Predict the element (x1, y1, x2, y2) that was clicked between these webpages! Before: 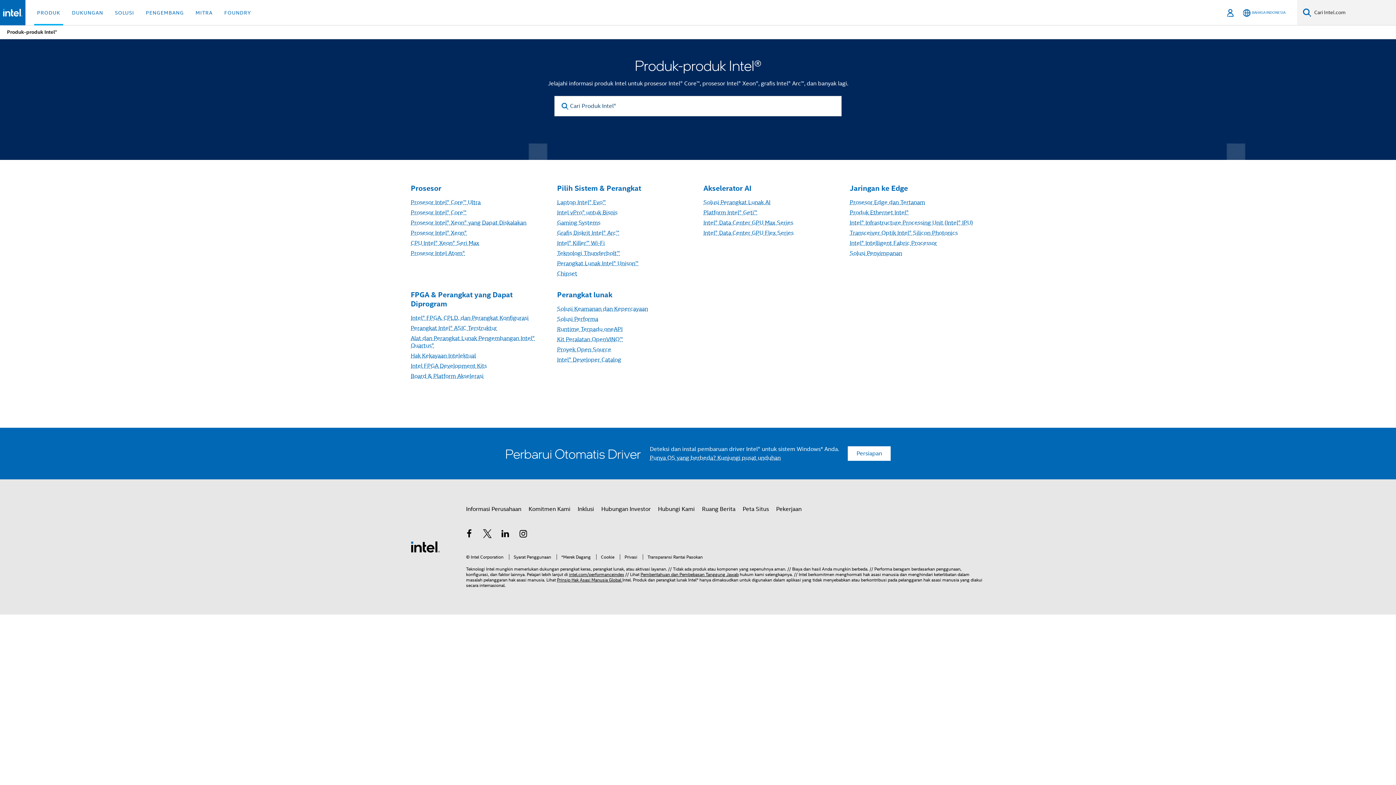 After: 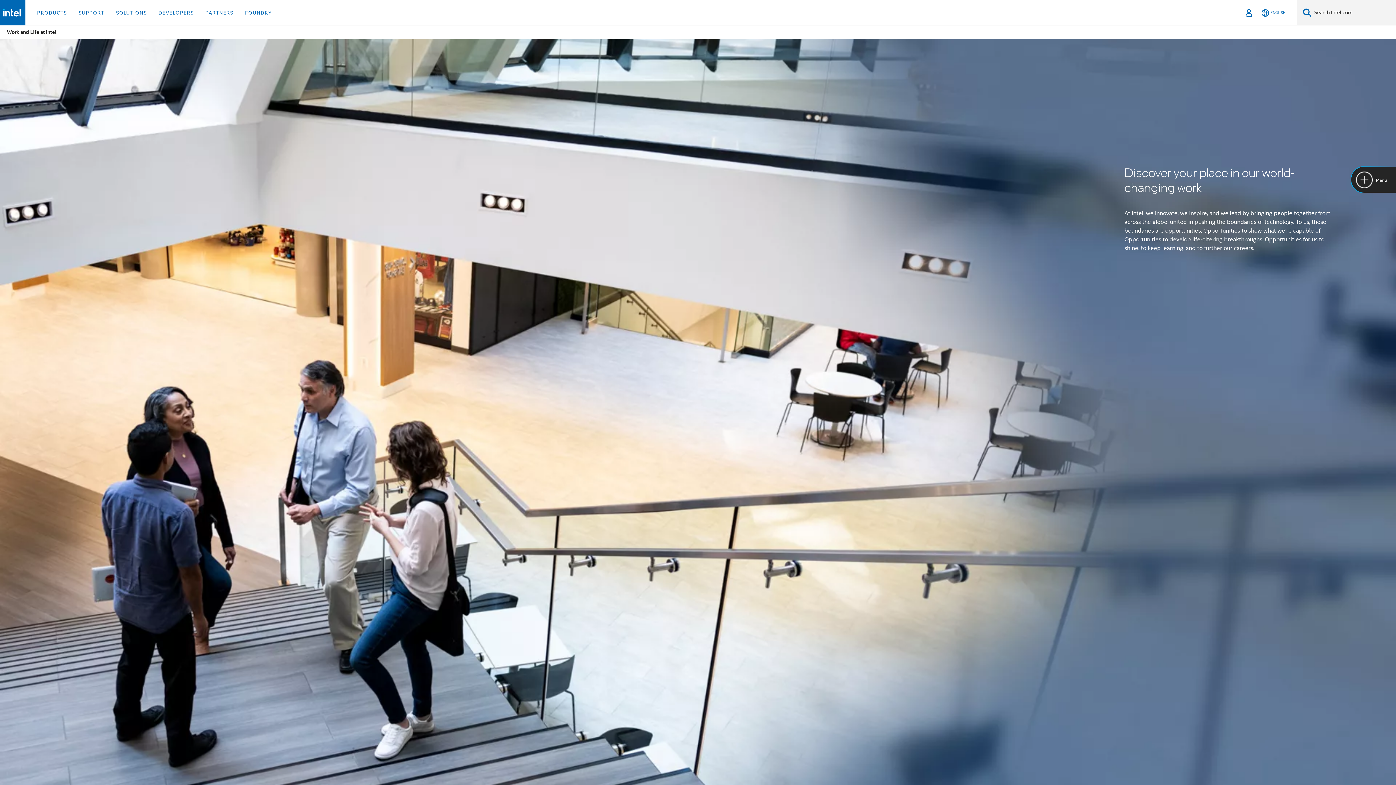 Action: label: Pekerjaan bbox: (776, 502, 801, 515)